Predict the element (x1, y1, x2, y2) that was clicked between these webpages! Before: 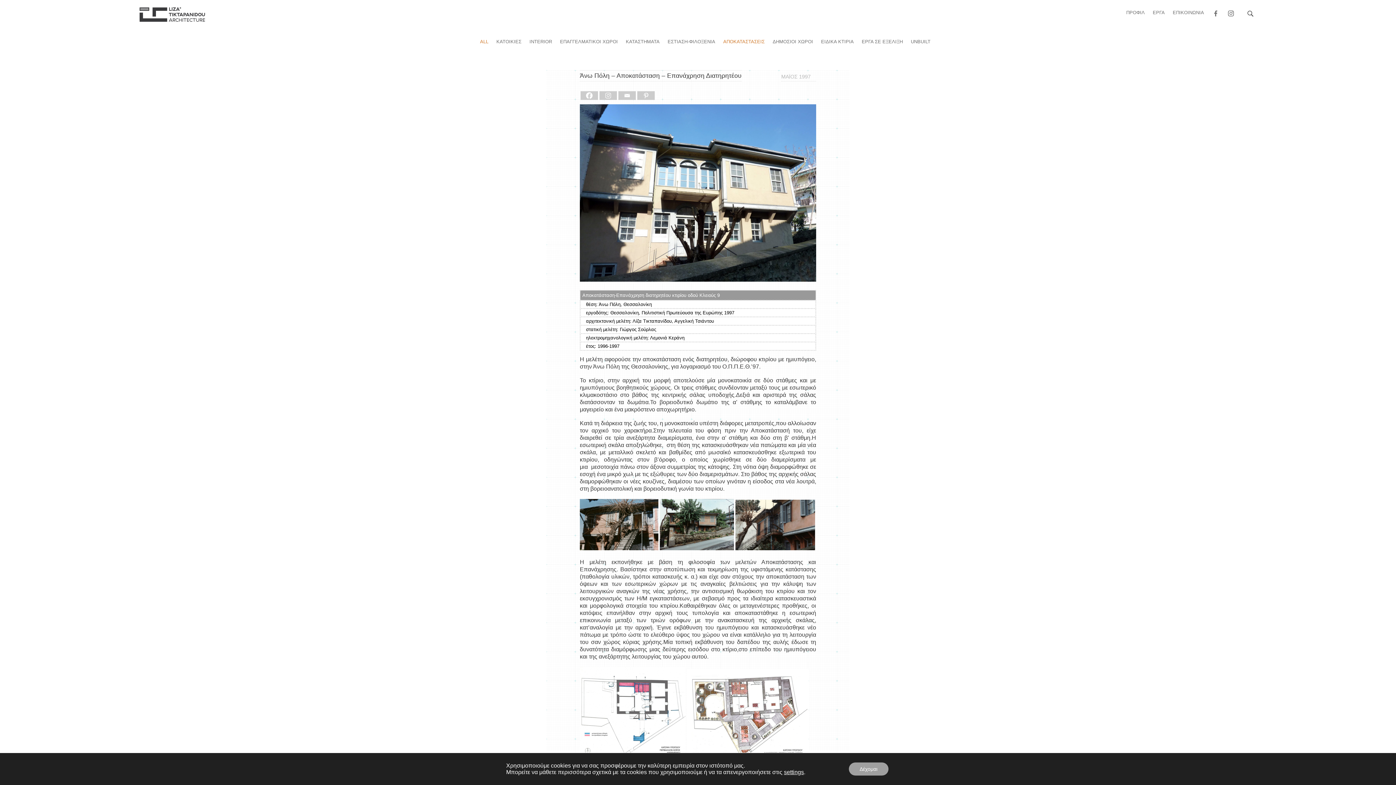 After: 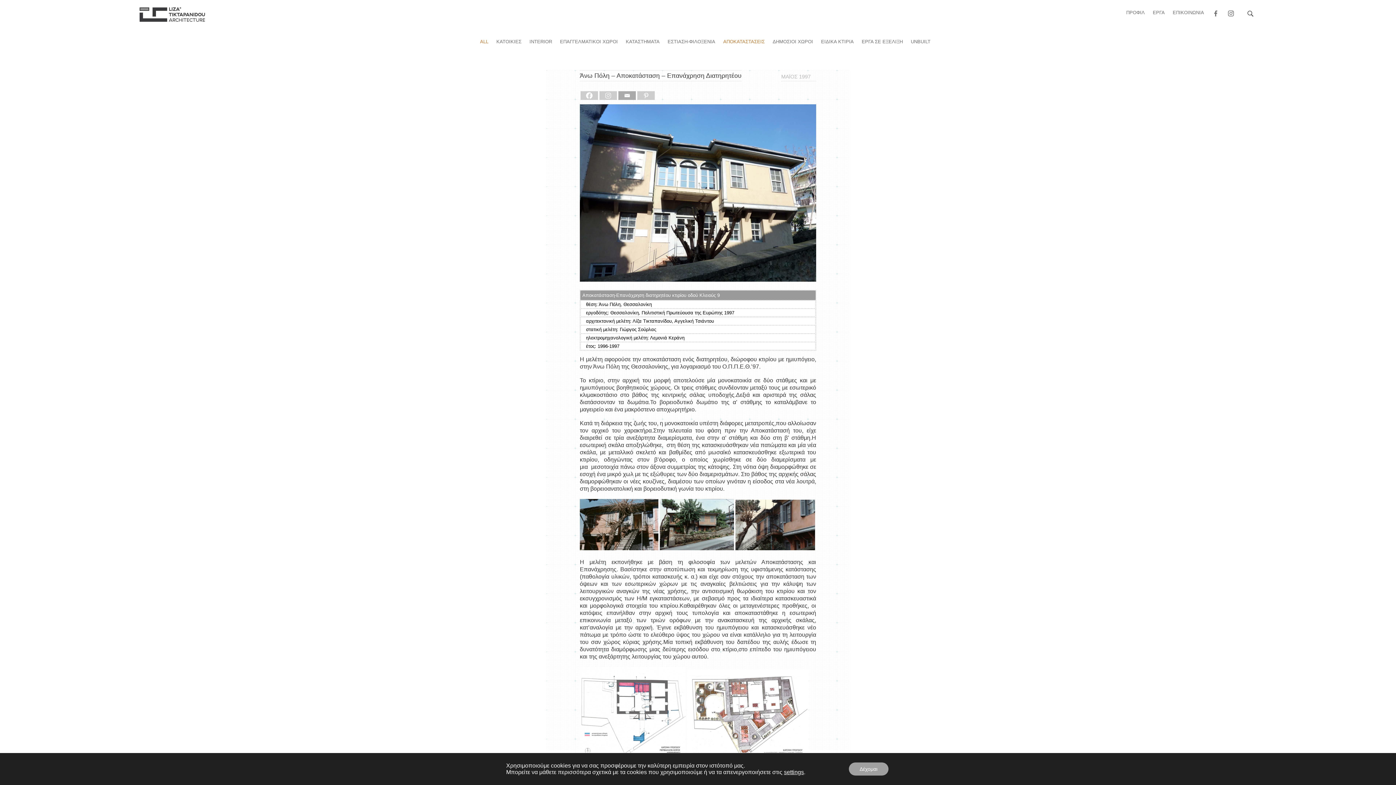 Action: label: Email bbox: (618, 91, 636, 100)